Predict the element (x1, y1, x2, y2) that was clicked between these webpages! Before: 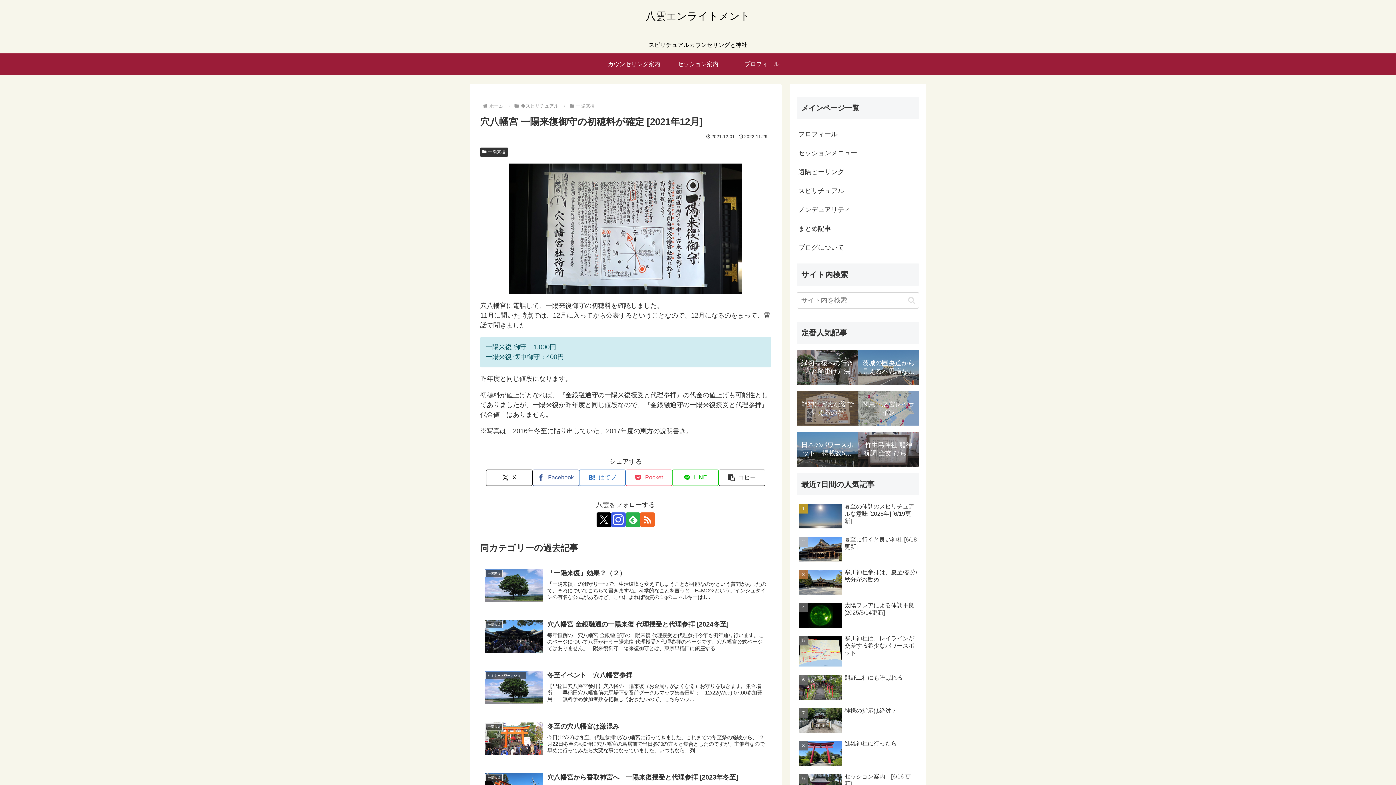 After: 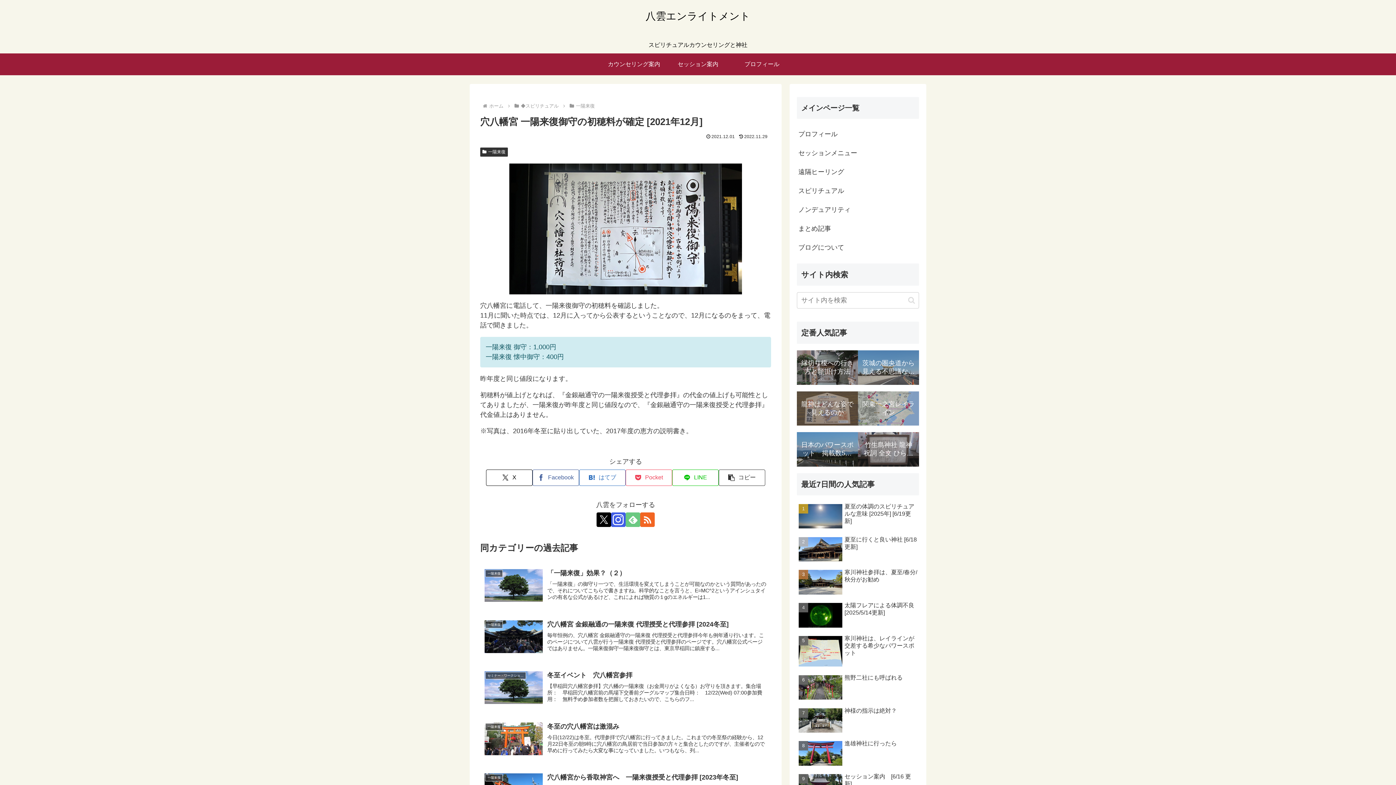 Action: label: feedlyで更新情報を購読 bbox: (625, 512, 640, 527)